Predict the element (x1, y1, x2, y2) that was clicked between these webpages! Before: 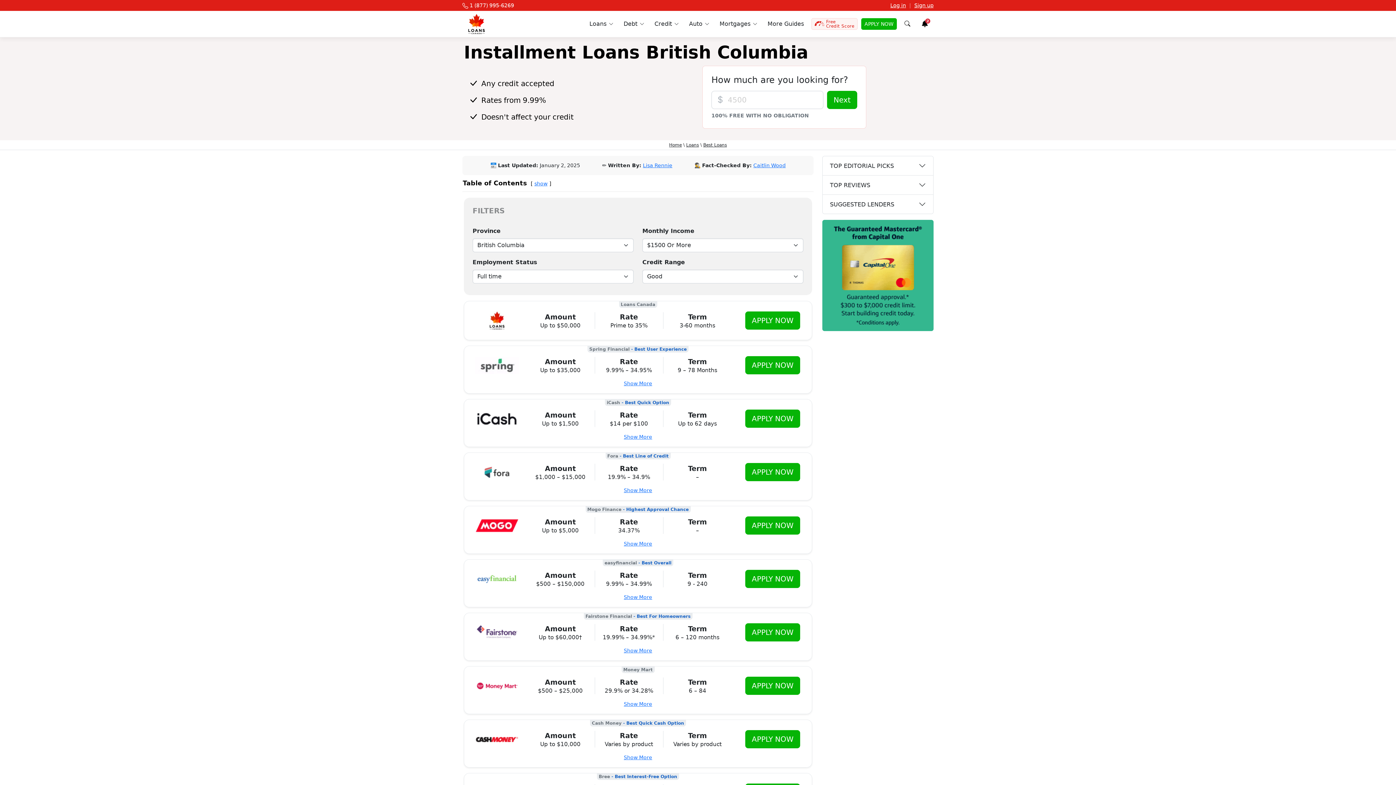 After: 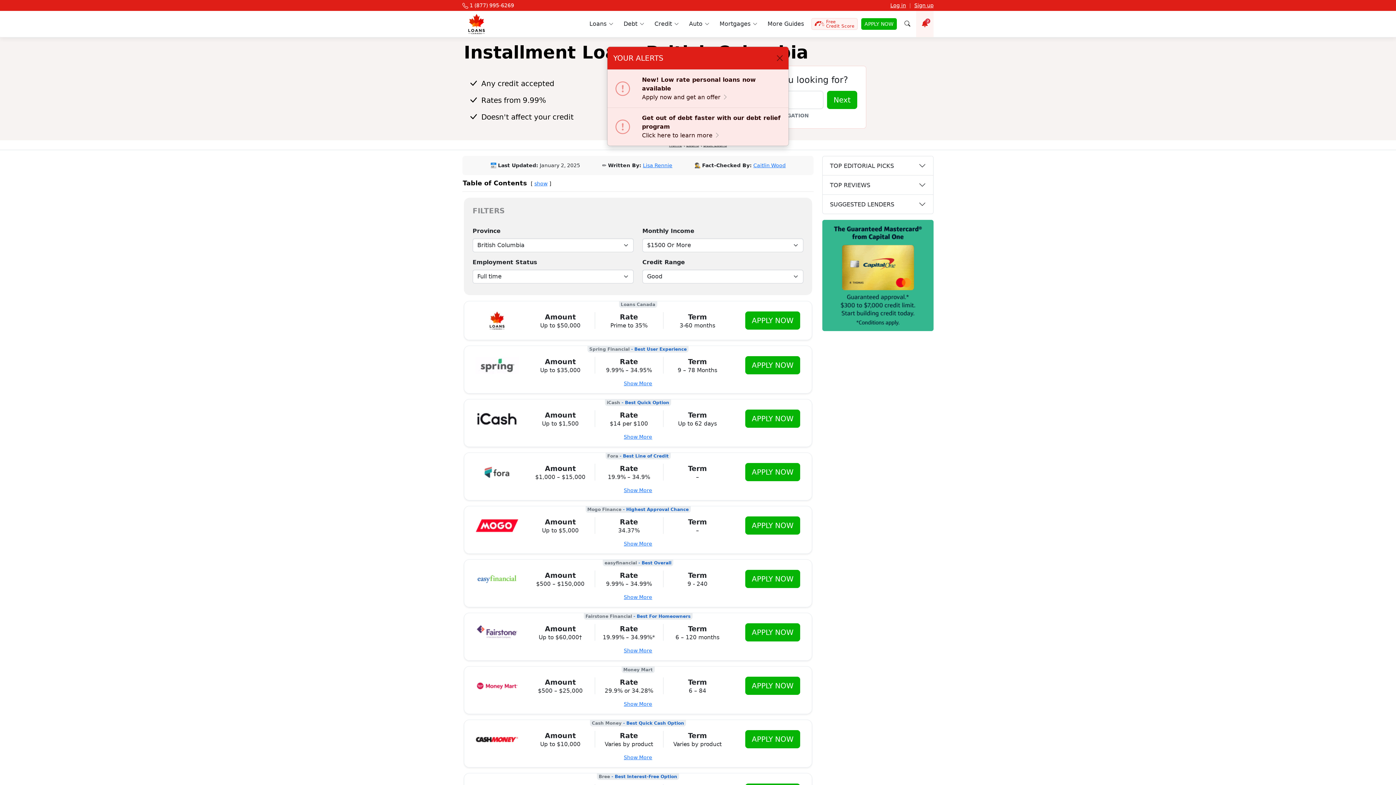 Action: bbox: (916, 10, 933, 37) label: 2